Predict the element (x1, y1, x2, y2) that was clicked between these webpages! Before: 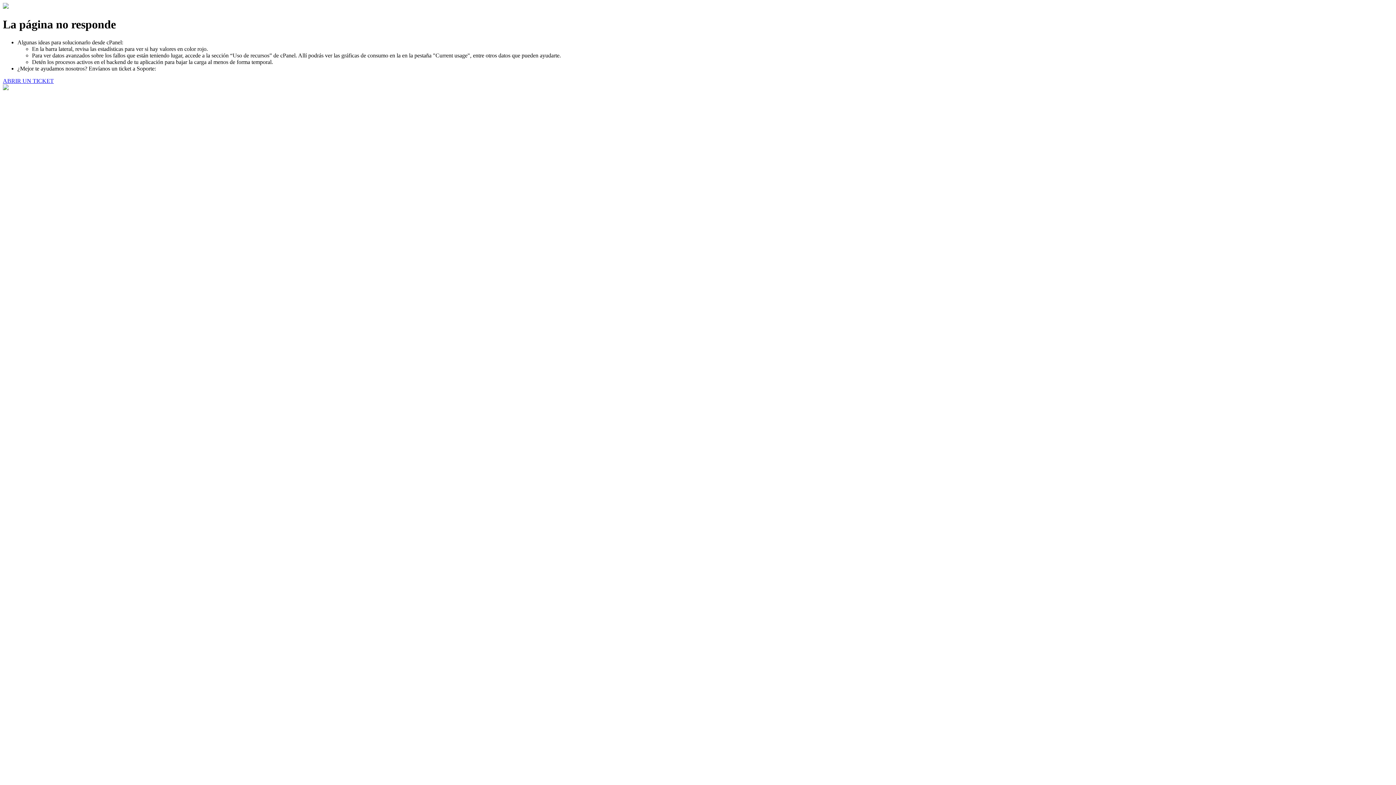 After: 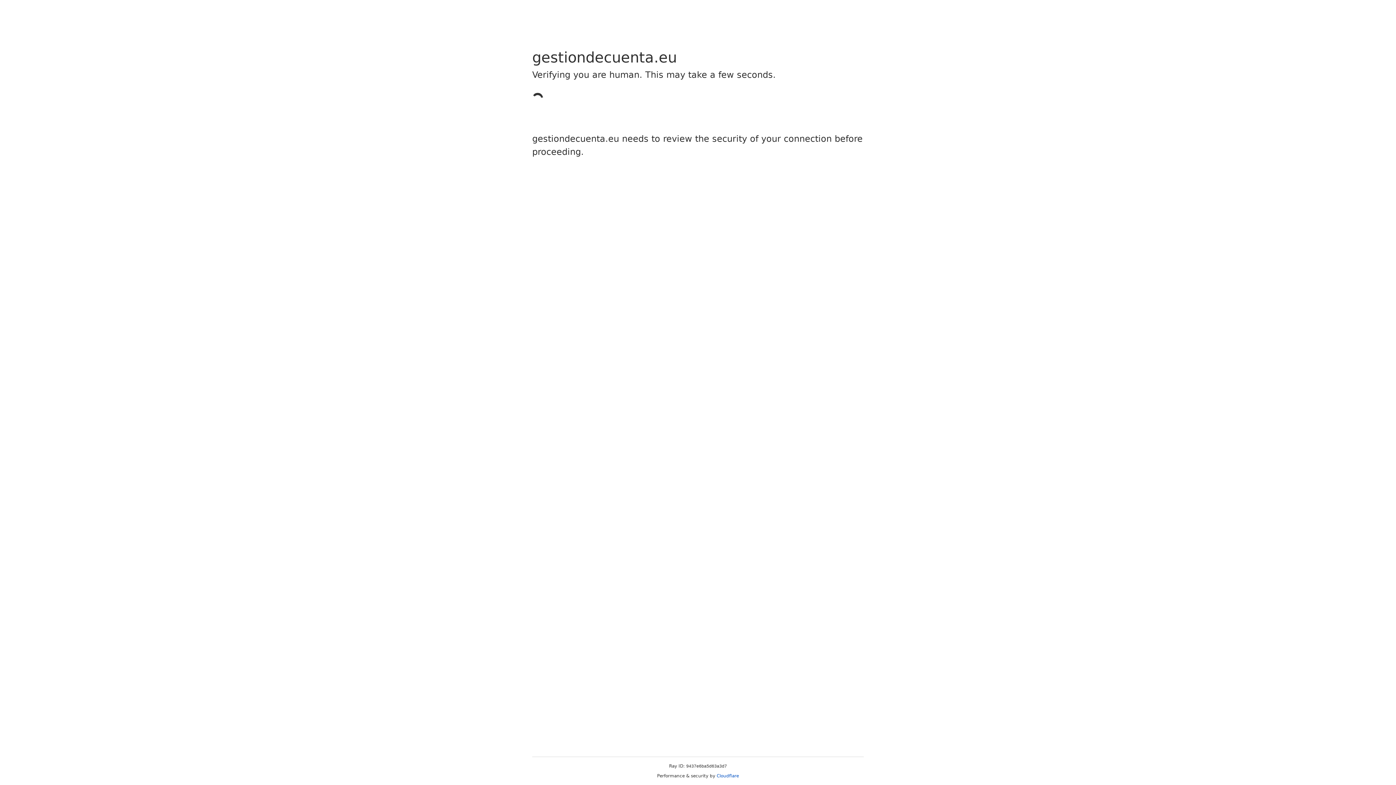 Action: label: ABRIR UN TICKET bbox: (2, 77, 53, 83)